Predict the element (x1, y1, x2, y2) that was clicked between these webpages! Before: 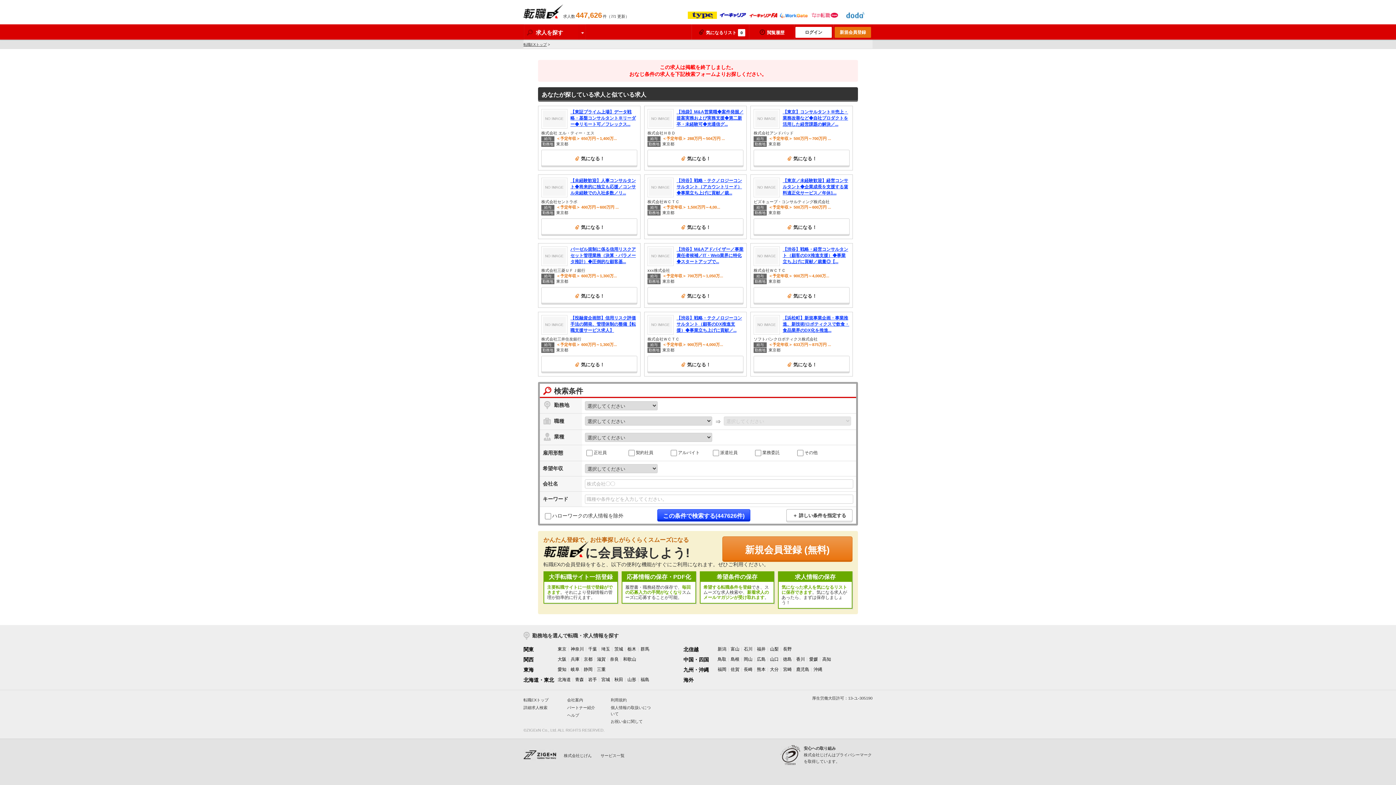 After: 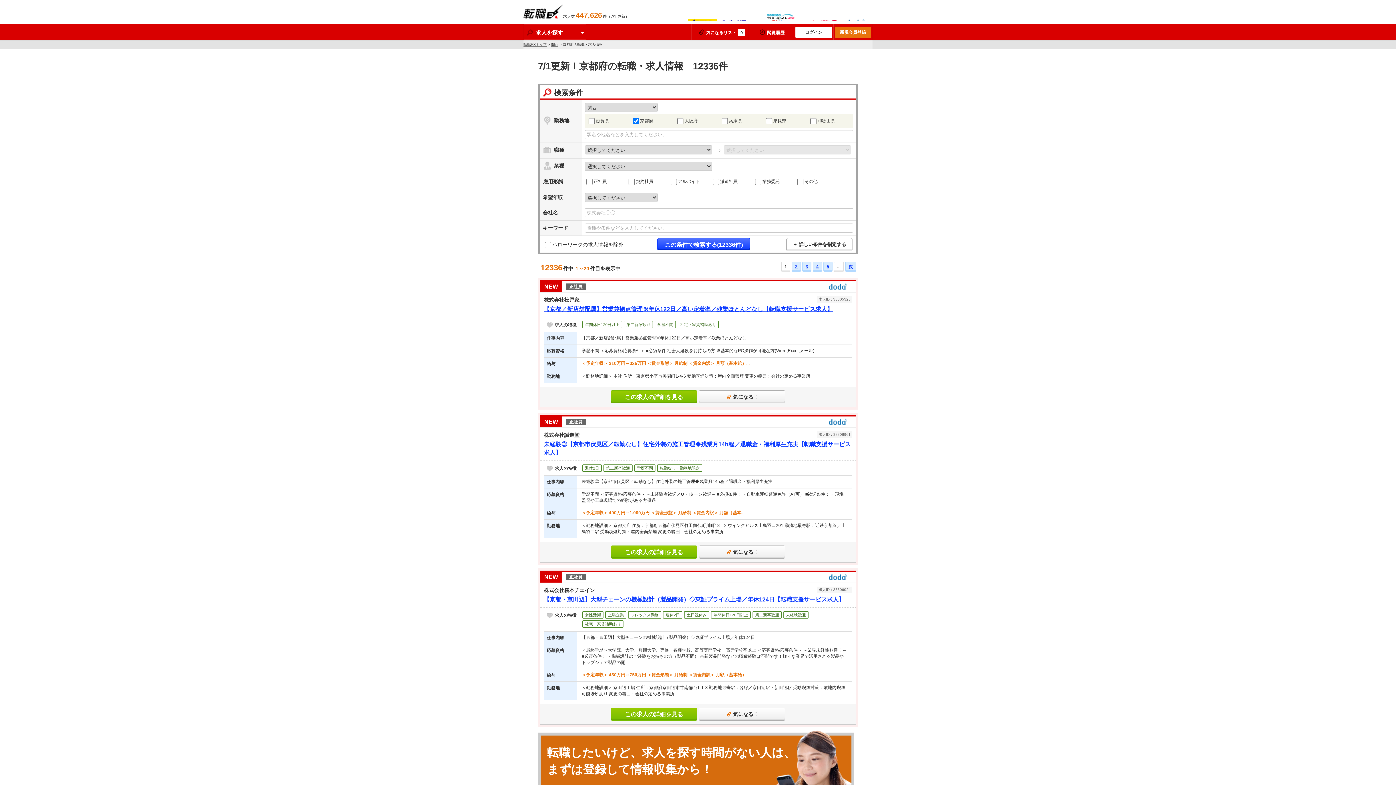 Action: bbox: (584, 656, 592, 662) label: 京都